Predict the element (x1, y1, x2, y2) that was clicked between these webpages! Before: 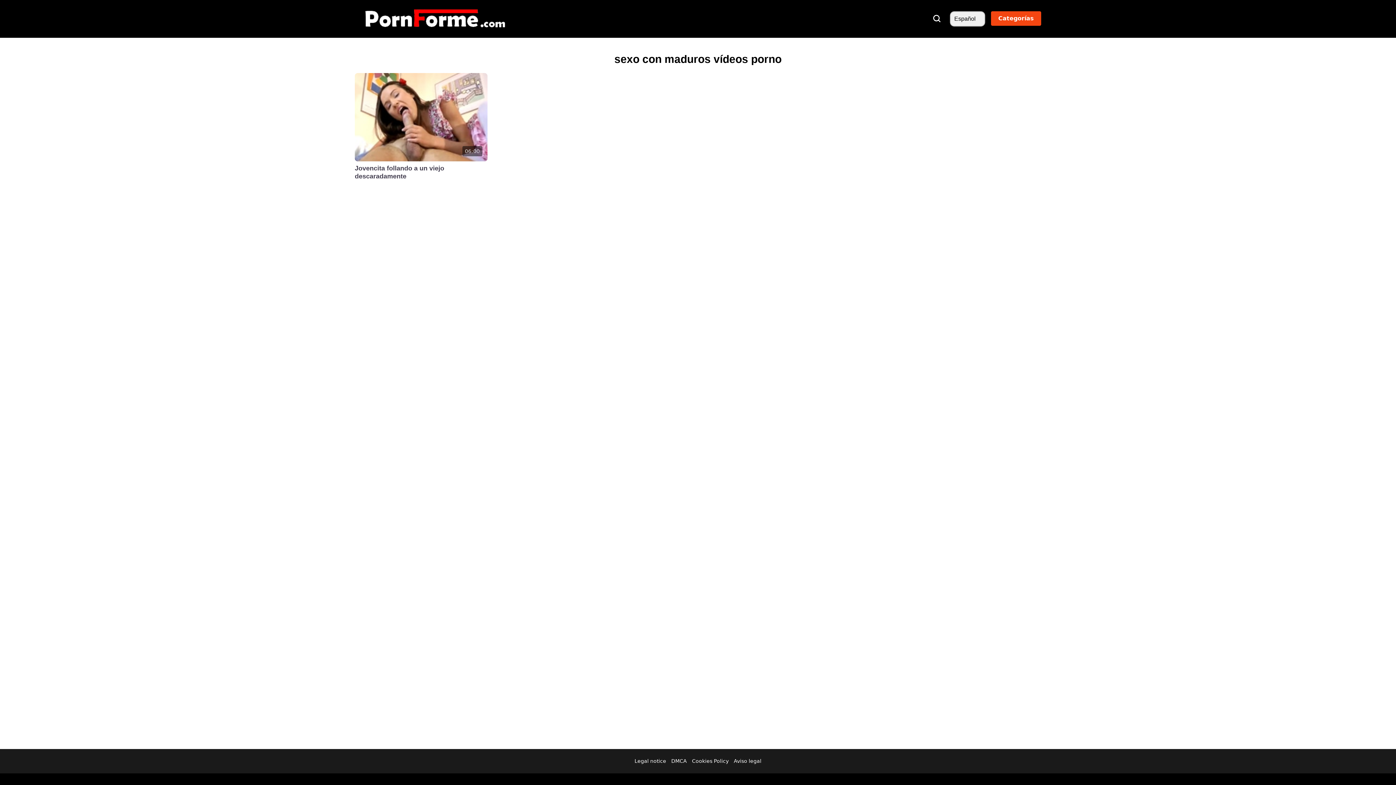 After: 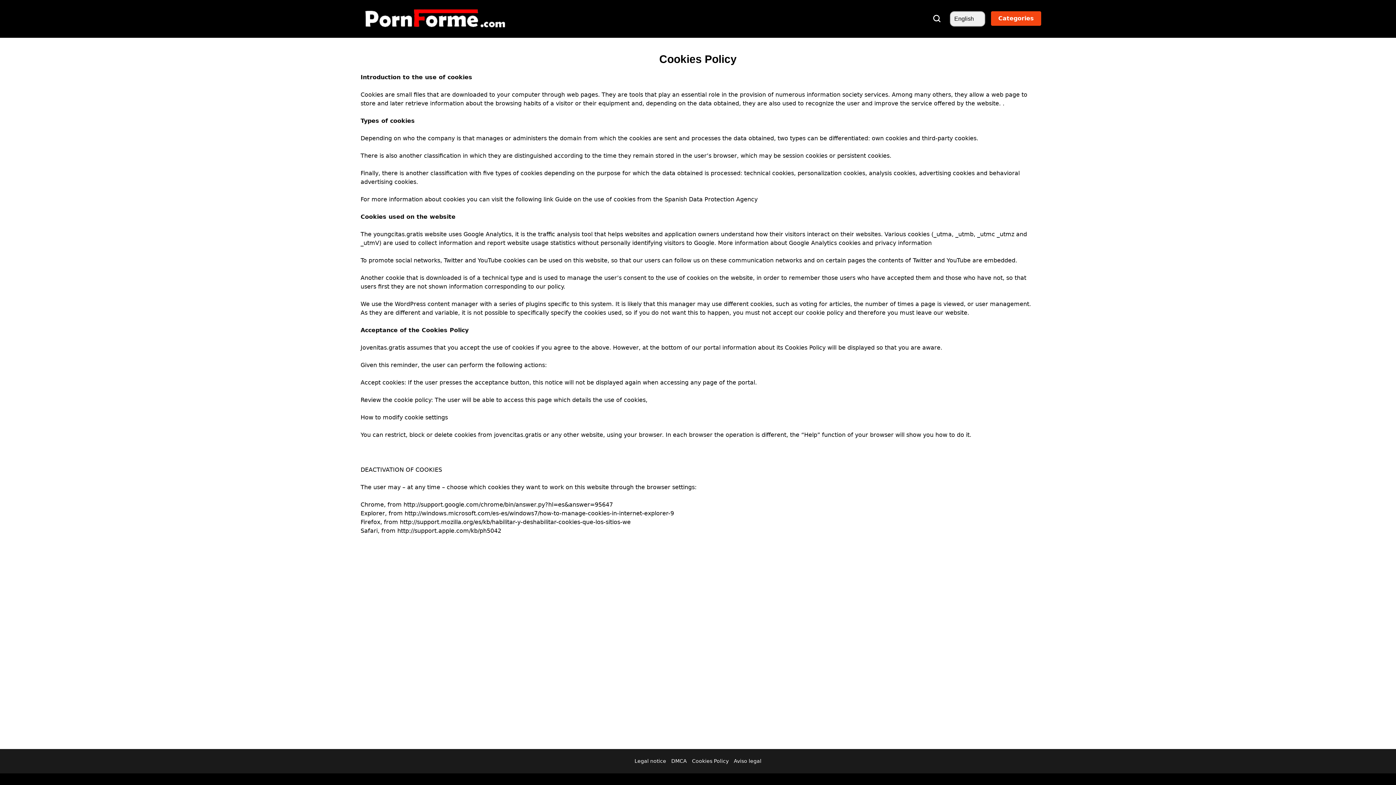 Action: label: Cookies Policy bbox: (692, 758, 728, 764)